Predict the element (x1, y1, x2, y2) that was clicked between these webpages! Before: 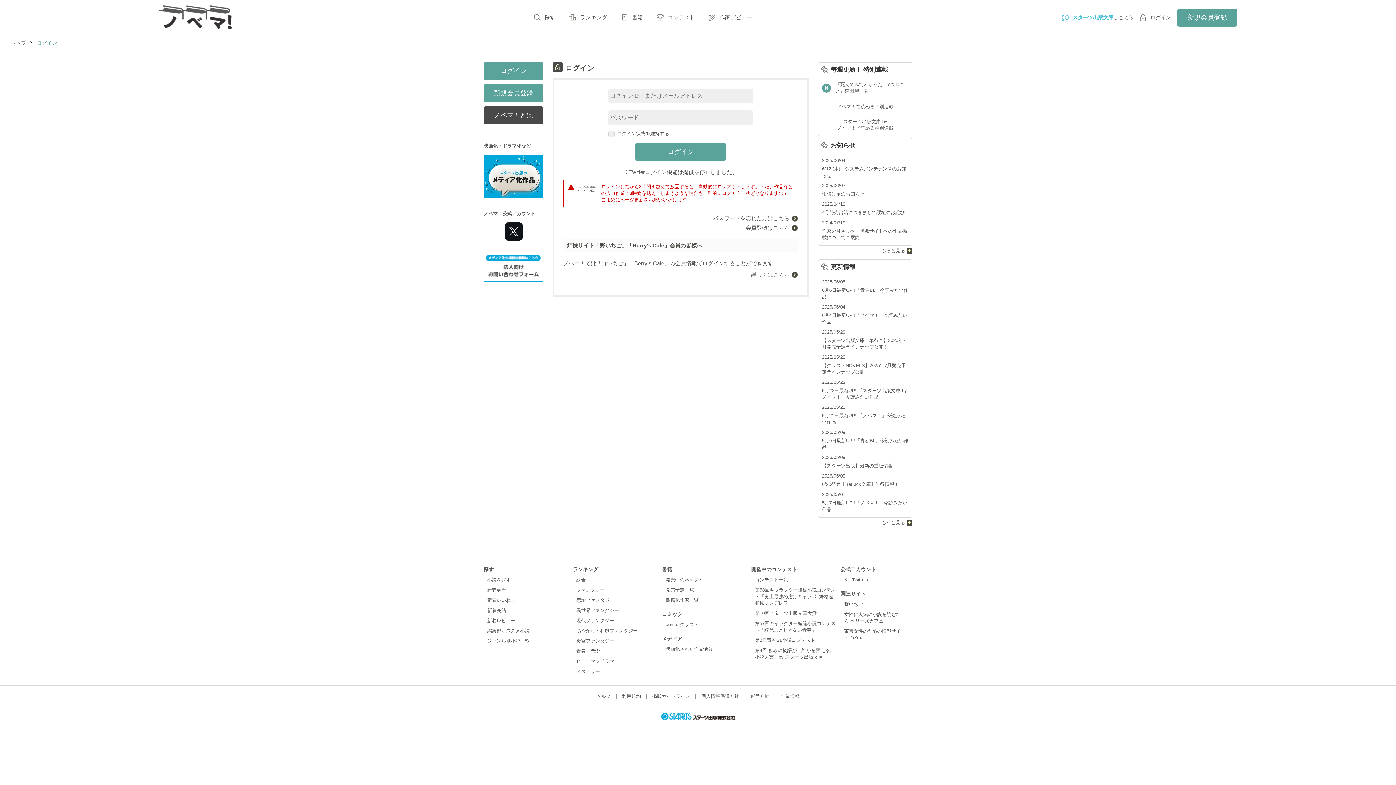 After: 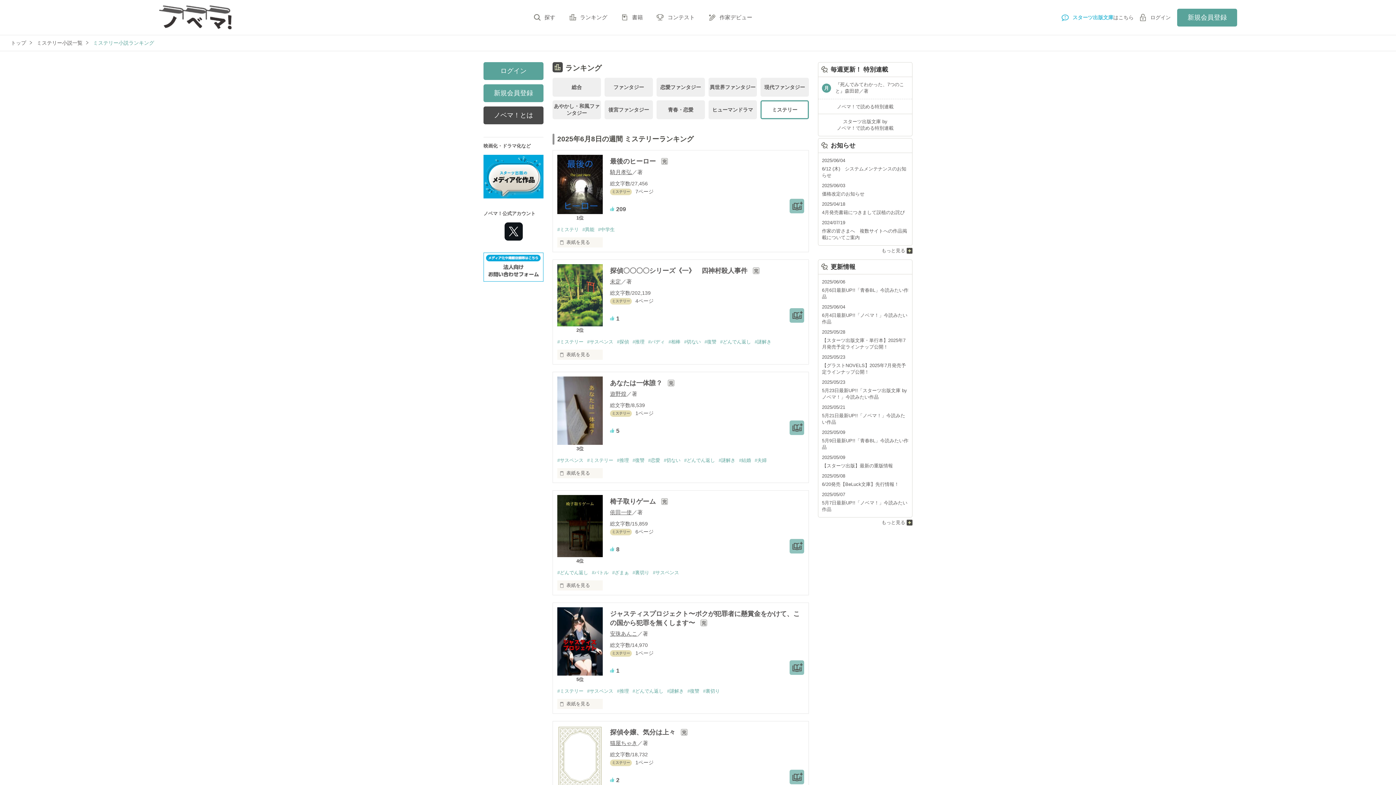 Action: label: ミステリー bbox: (576, 668, 600, 674)